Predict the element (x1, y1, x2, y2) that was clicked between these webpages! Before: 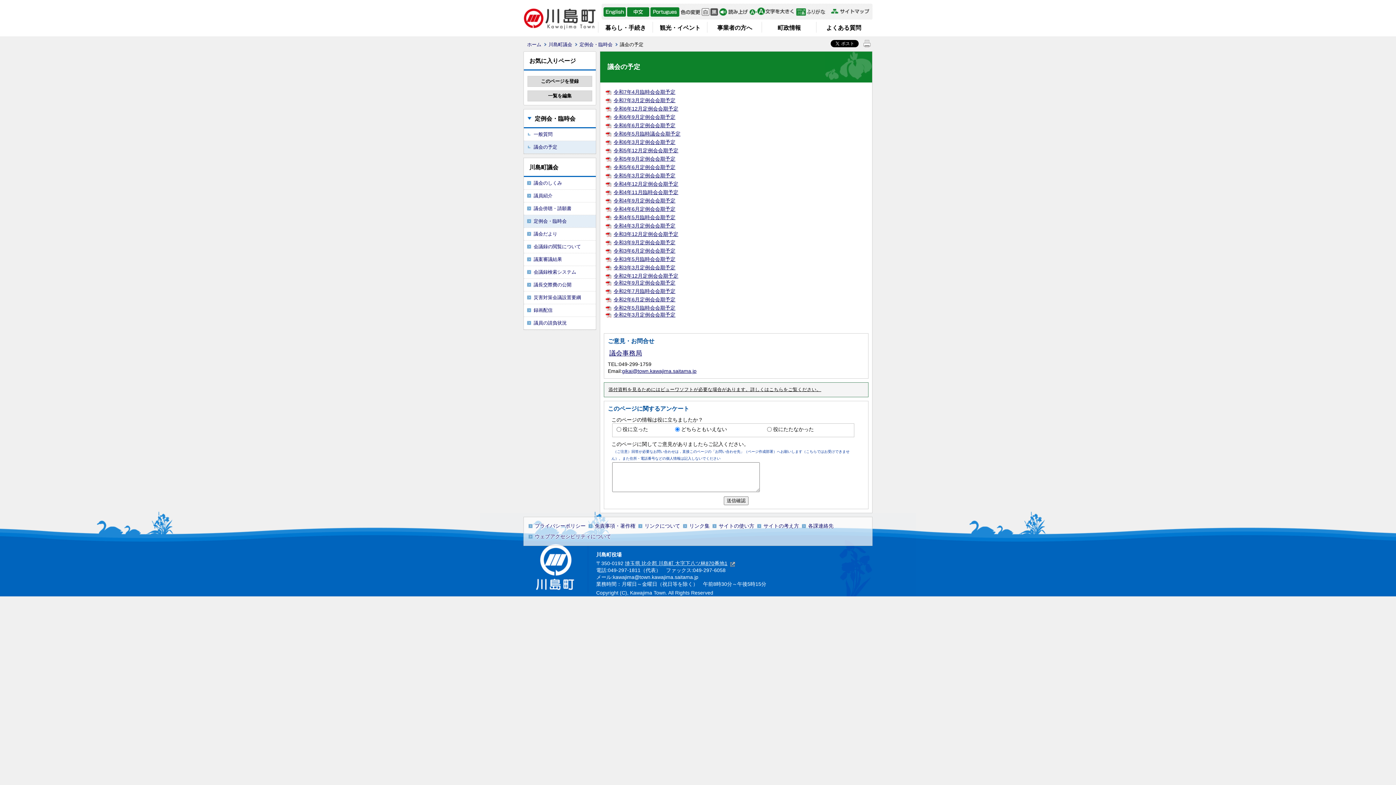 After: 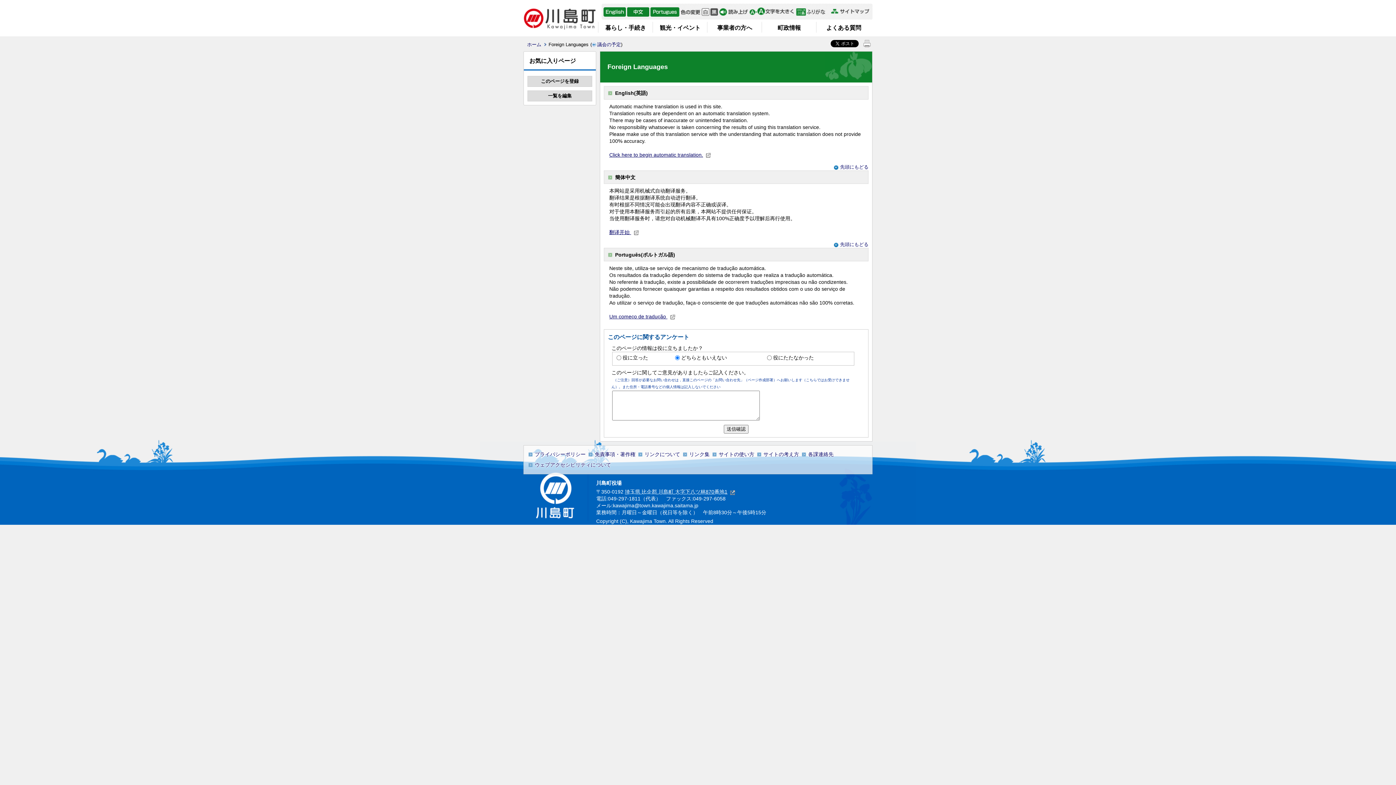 Action: bbox: (650, 7, 679, 16) label: Portgues